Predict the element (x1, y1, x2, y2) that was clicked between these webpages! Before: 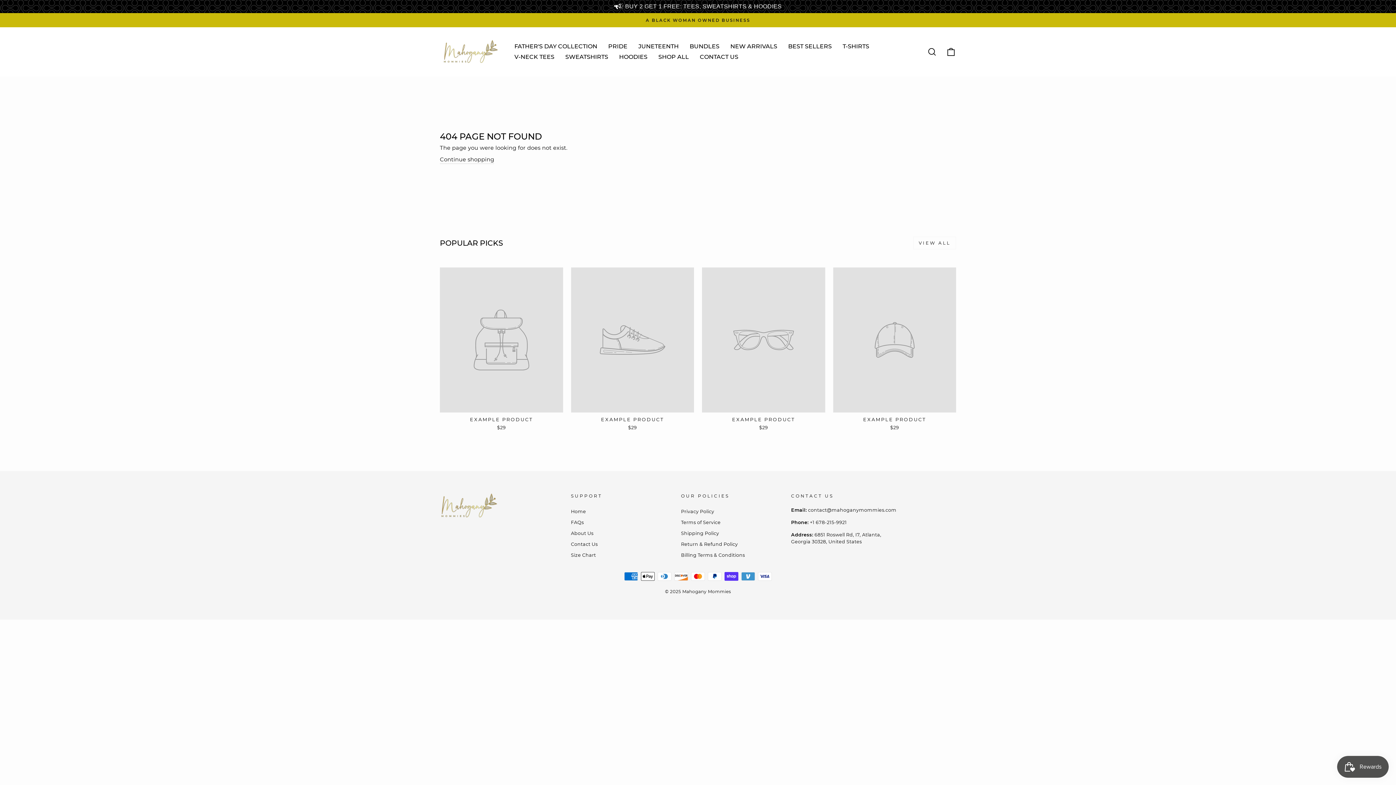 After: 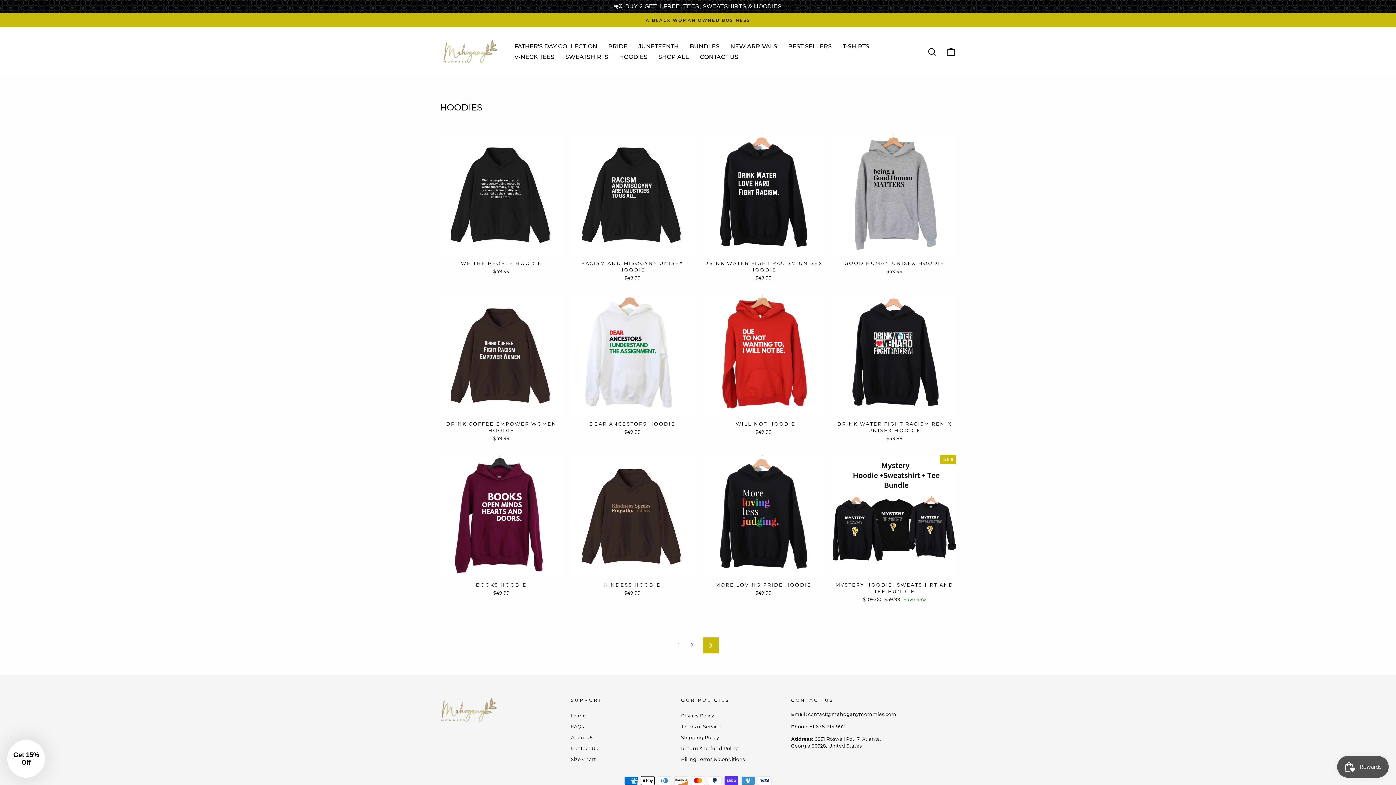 Action: label: HOODIES bbox: (613, 51, 653, 62)